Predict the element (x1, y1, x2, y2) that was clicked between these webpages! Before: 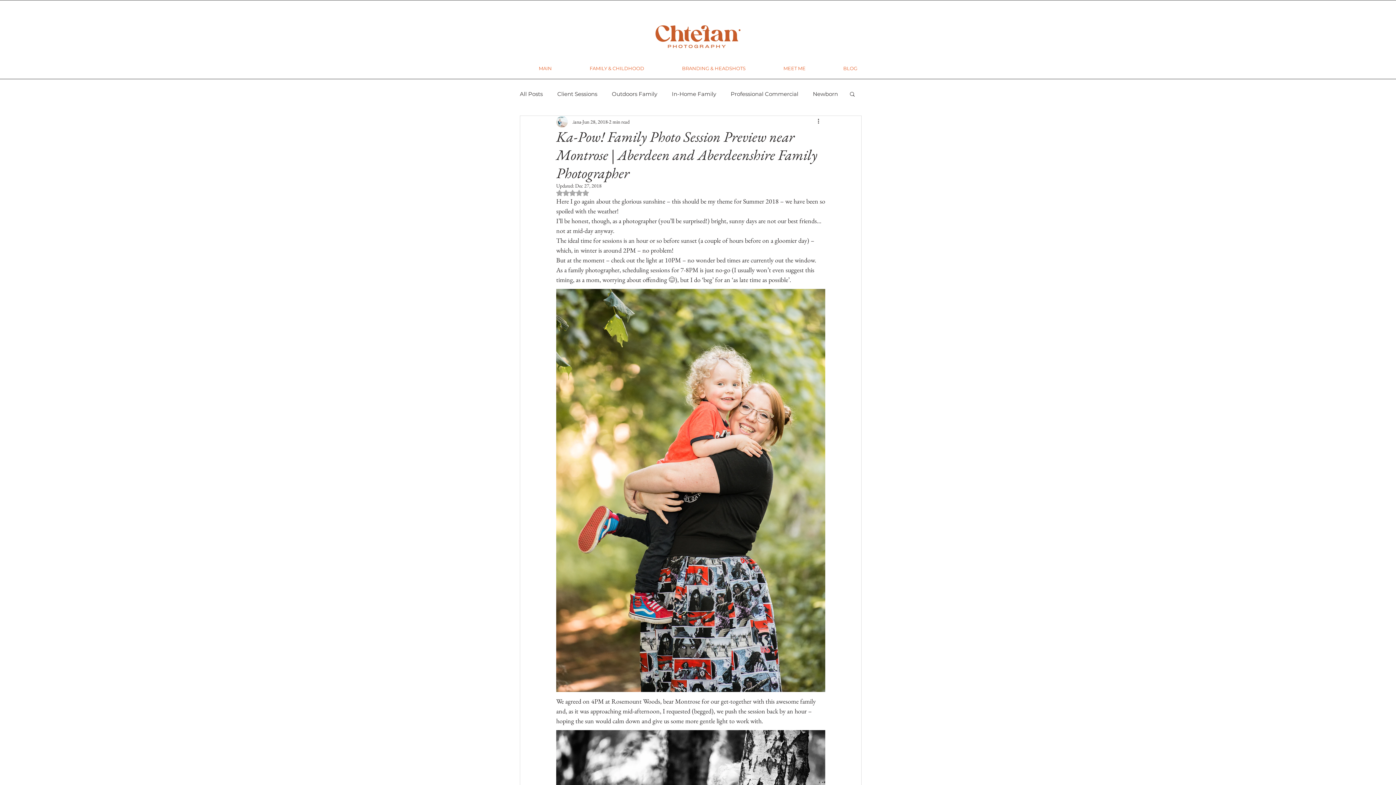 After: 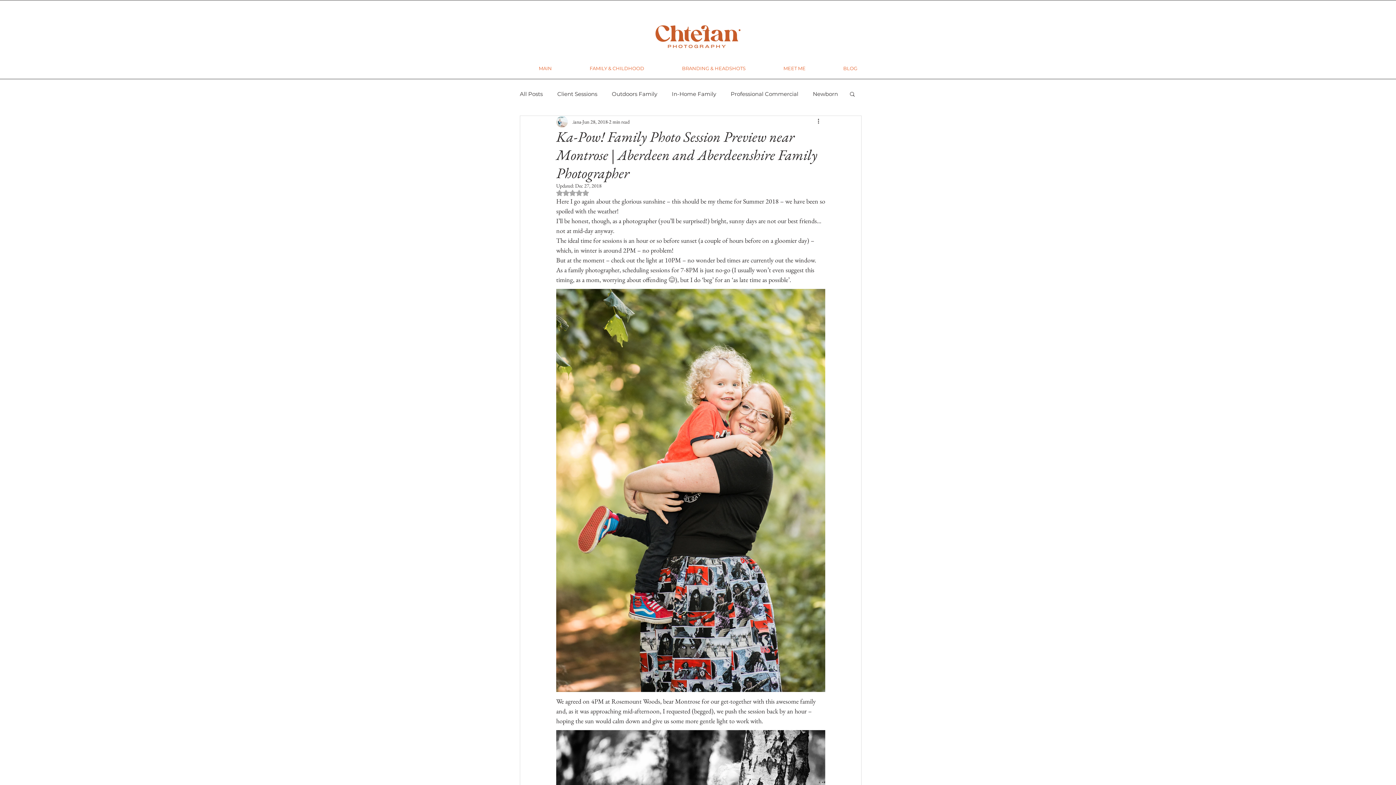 Action: label: FAMILY & CHILDHOOD bbox: (570, 61, 663, 75)